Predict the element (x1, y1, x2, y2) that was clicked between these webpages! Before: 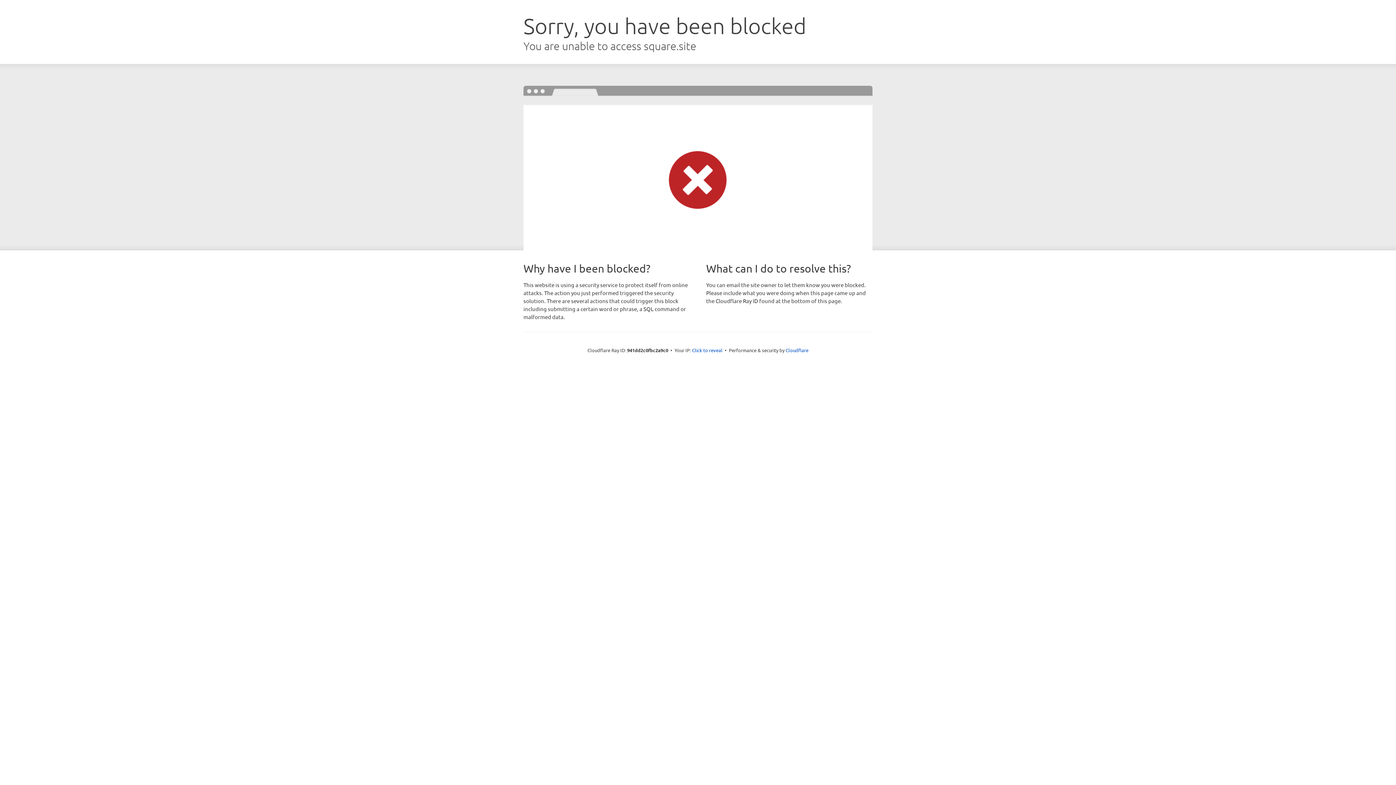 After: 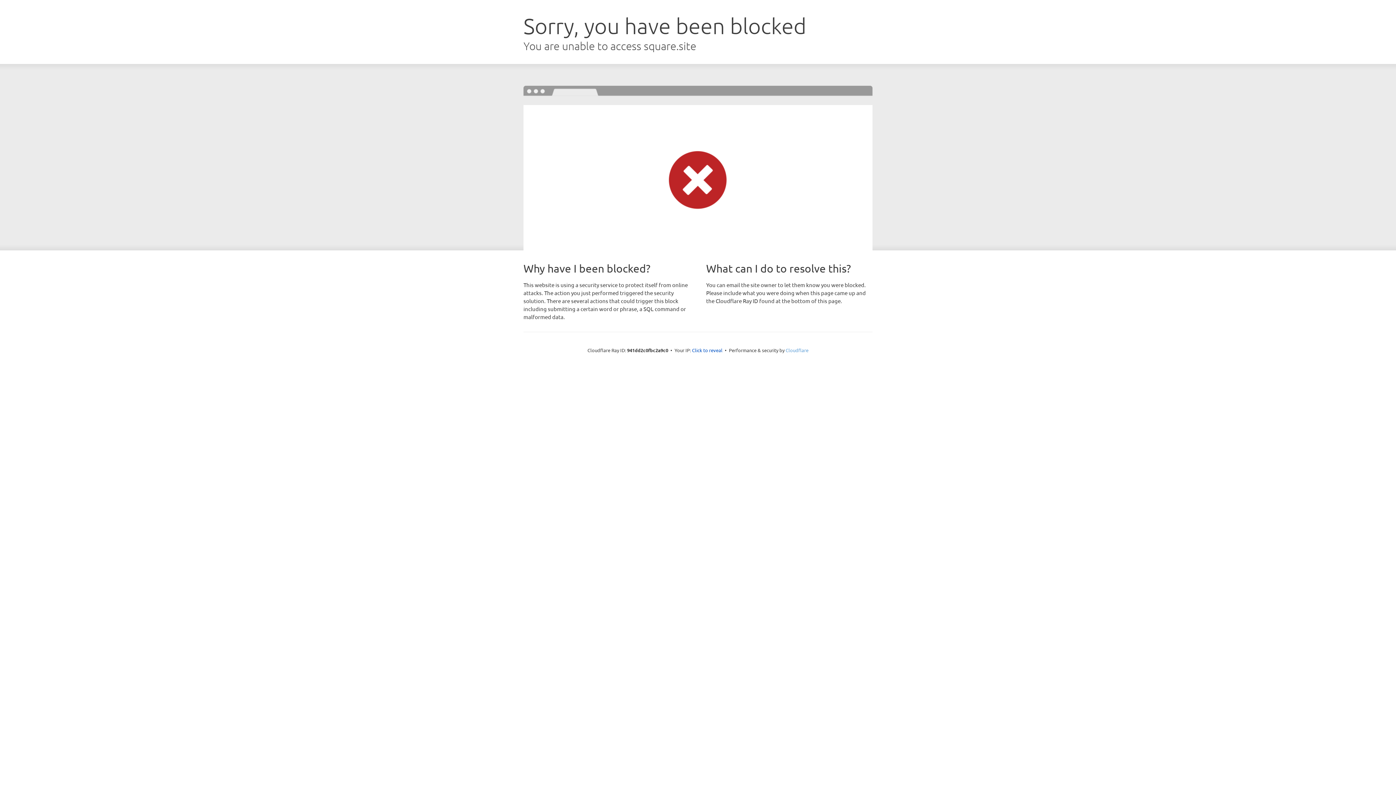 Action: label: Cloudflare bbox: (785, 347, 808, 353)